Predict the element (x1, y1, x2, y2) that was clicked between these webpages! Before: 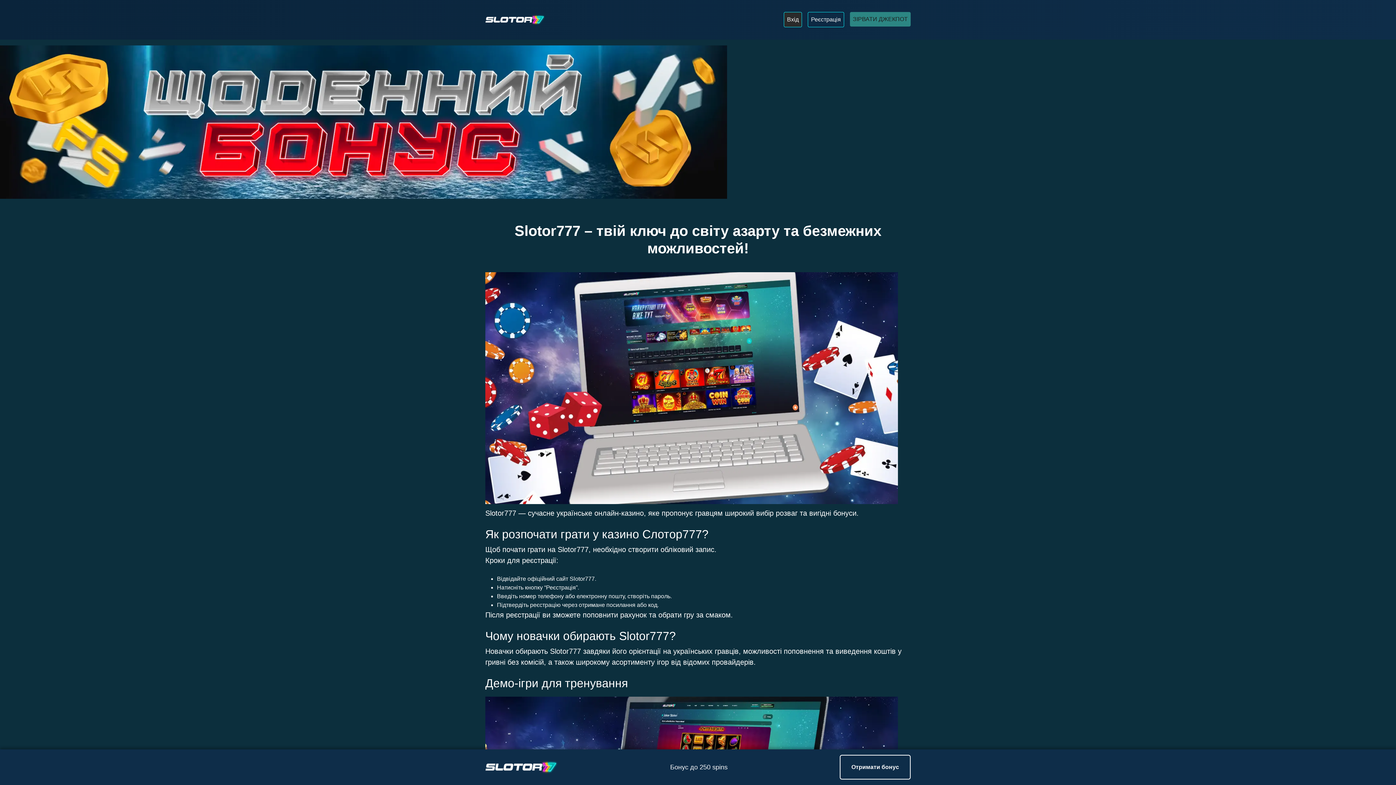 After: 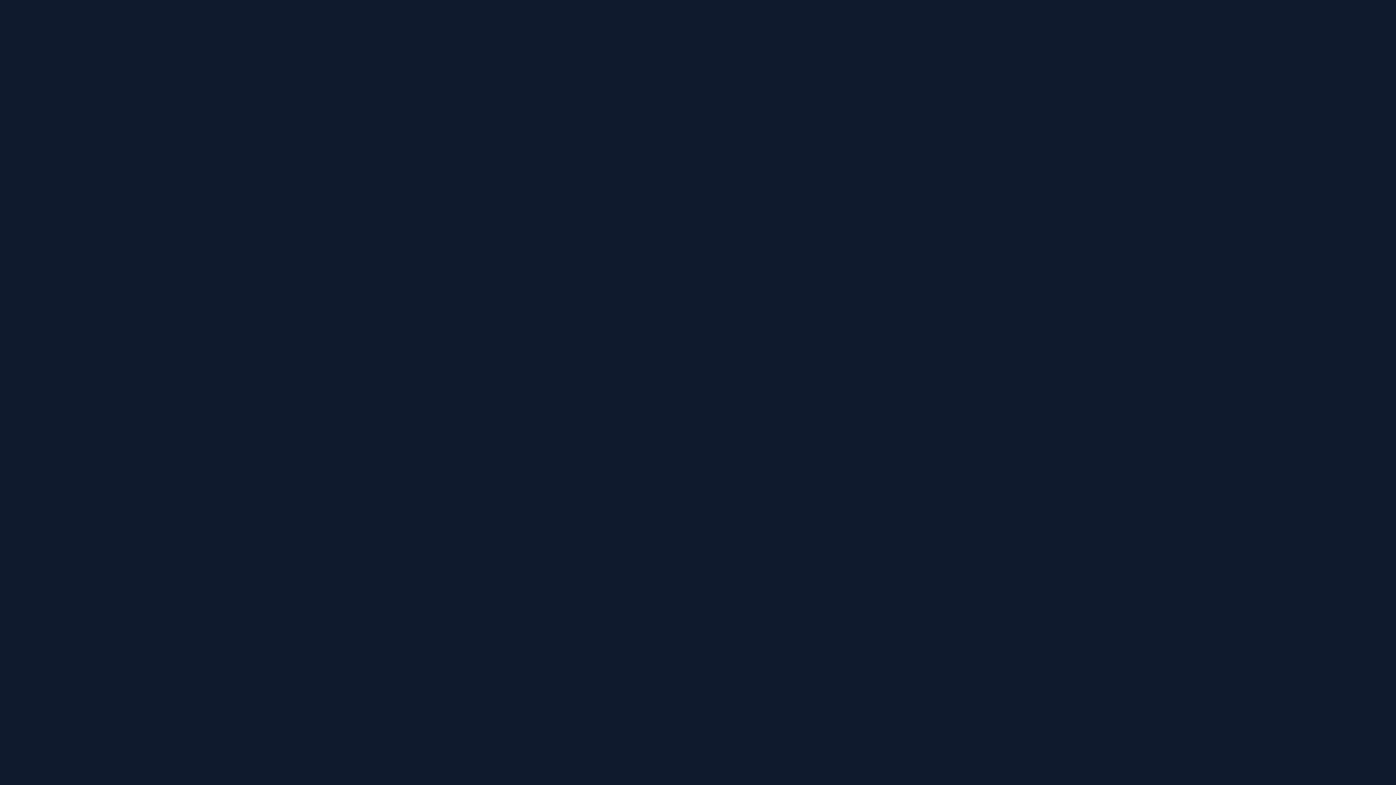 Action: label: ЗІРВАТИ ДЖЕКПОТ bbox: (850, 12, 910, 26)